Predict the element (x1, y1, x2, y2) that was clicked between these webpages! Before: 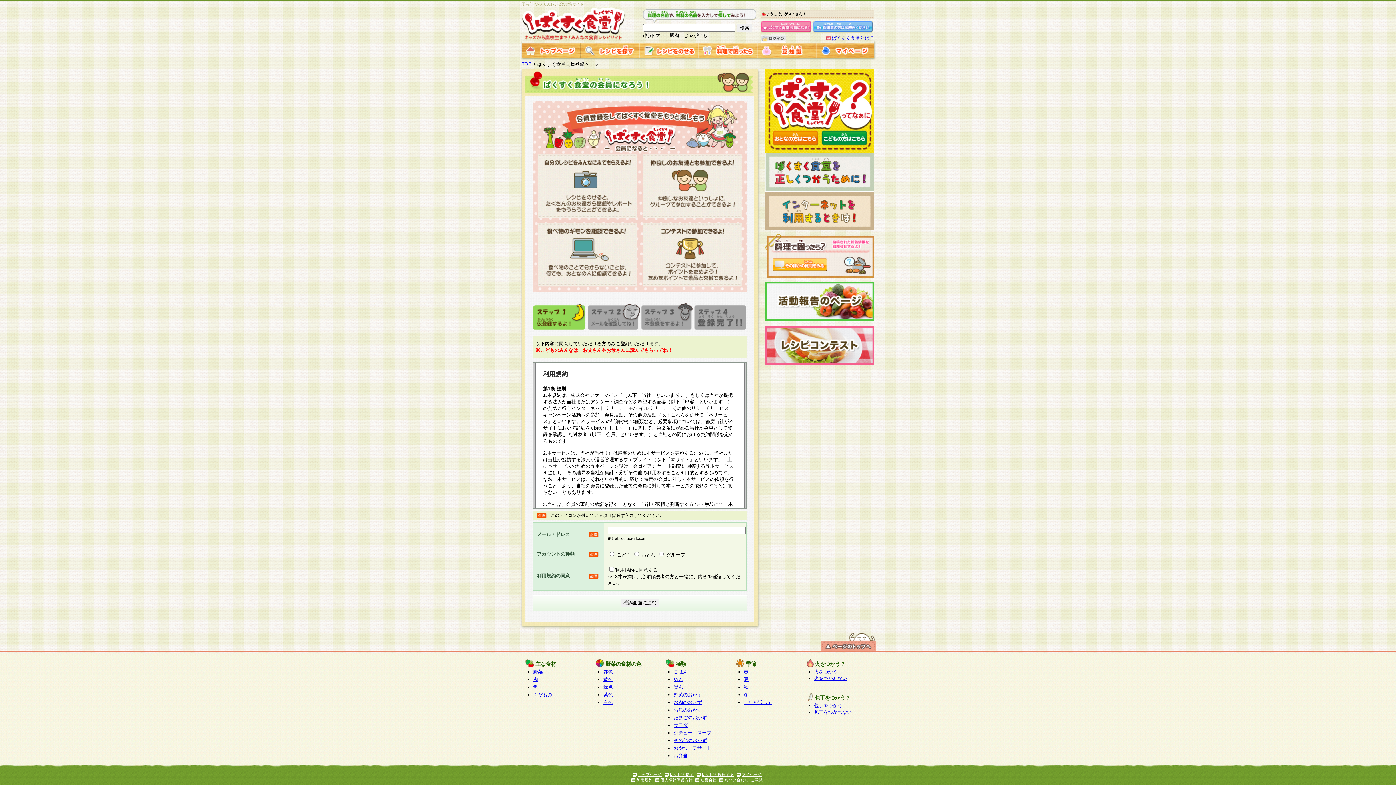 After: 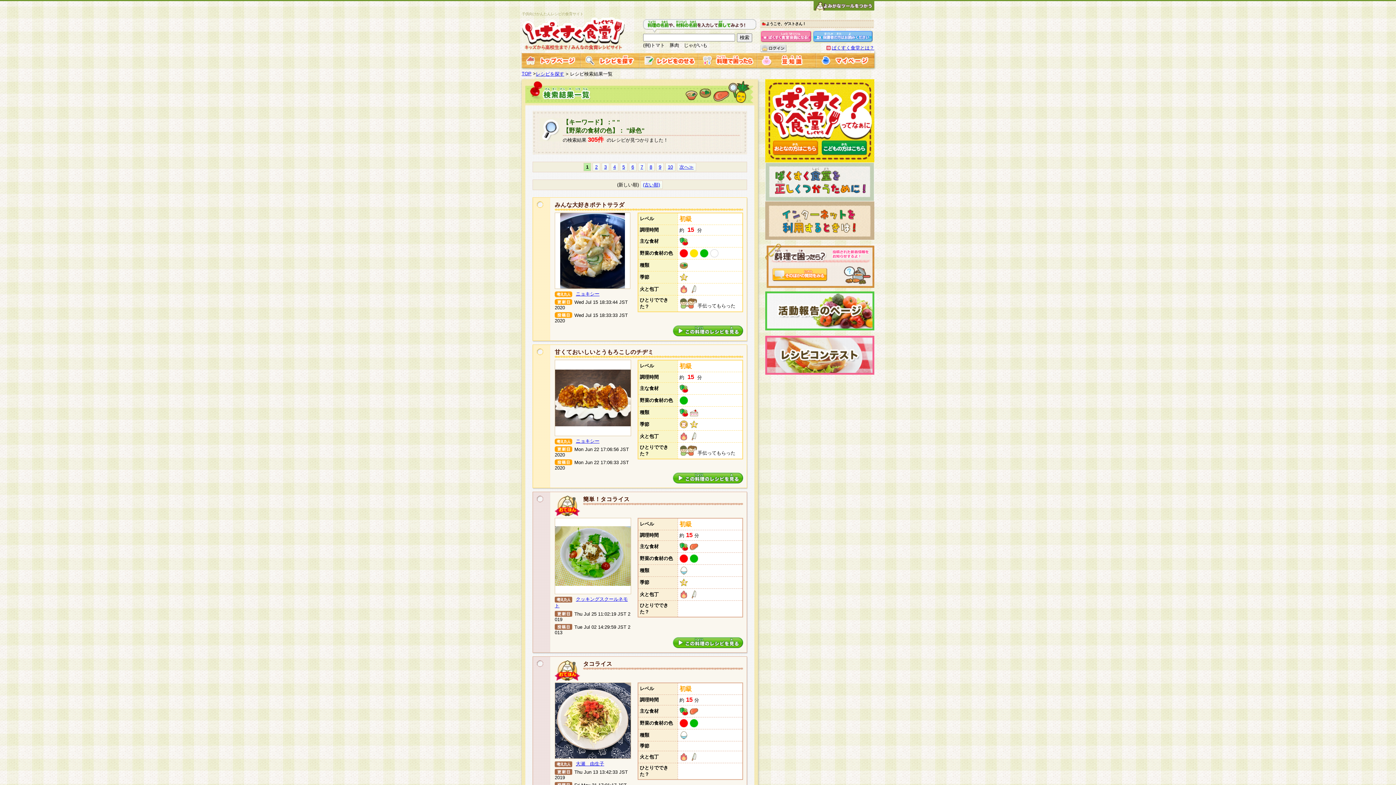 Action: label: 緑色 bbox: (603, 684, 613, 690)